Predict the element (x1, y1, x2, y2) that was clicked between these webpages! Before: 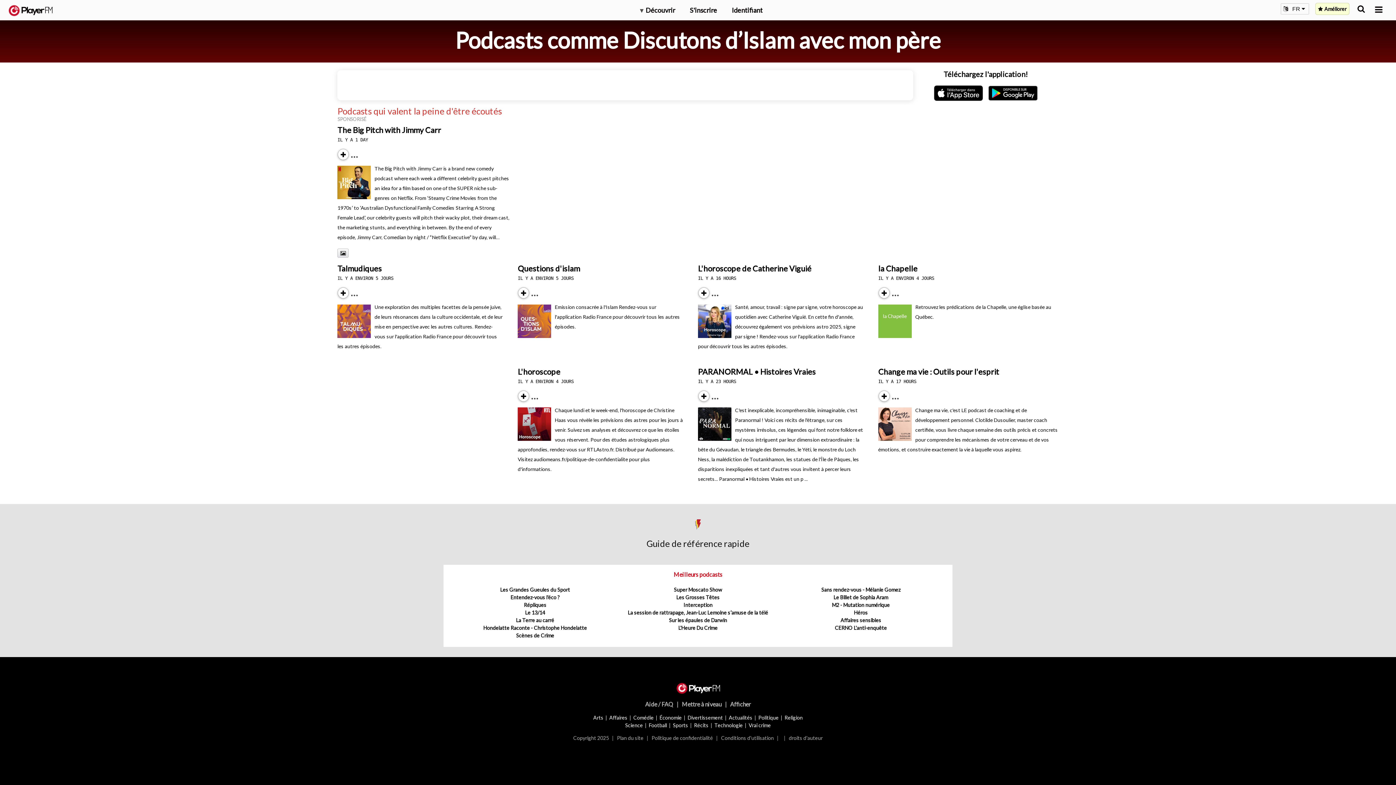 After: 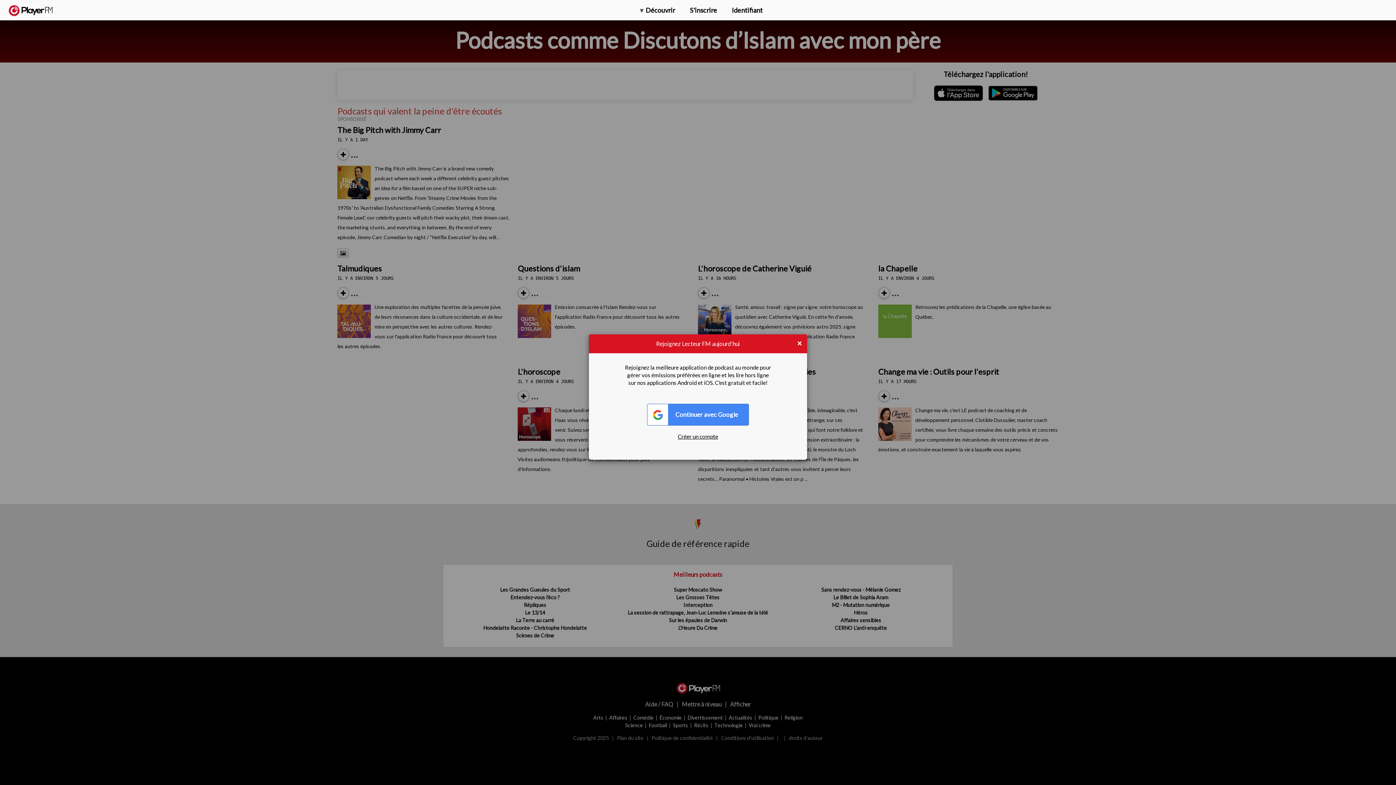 Action: bbox: (878, 297, 881, 298) label: Subscribe